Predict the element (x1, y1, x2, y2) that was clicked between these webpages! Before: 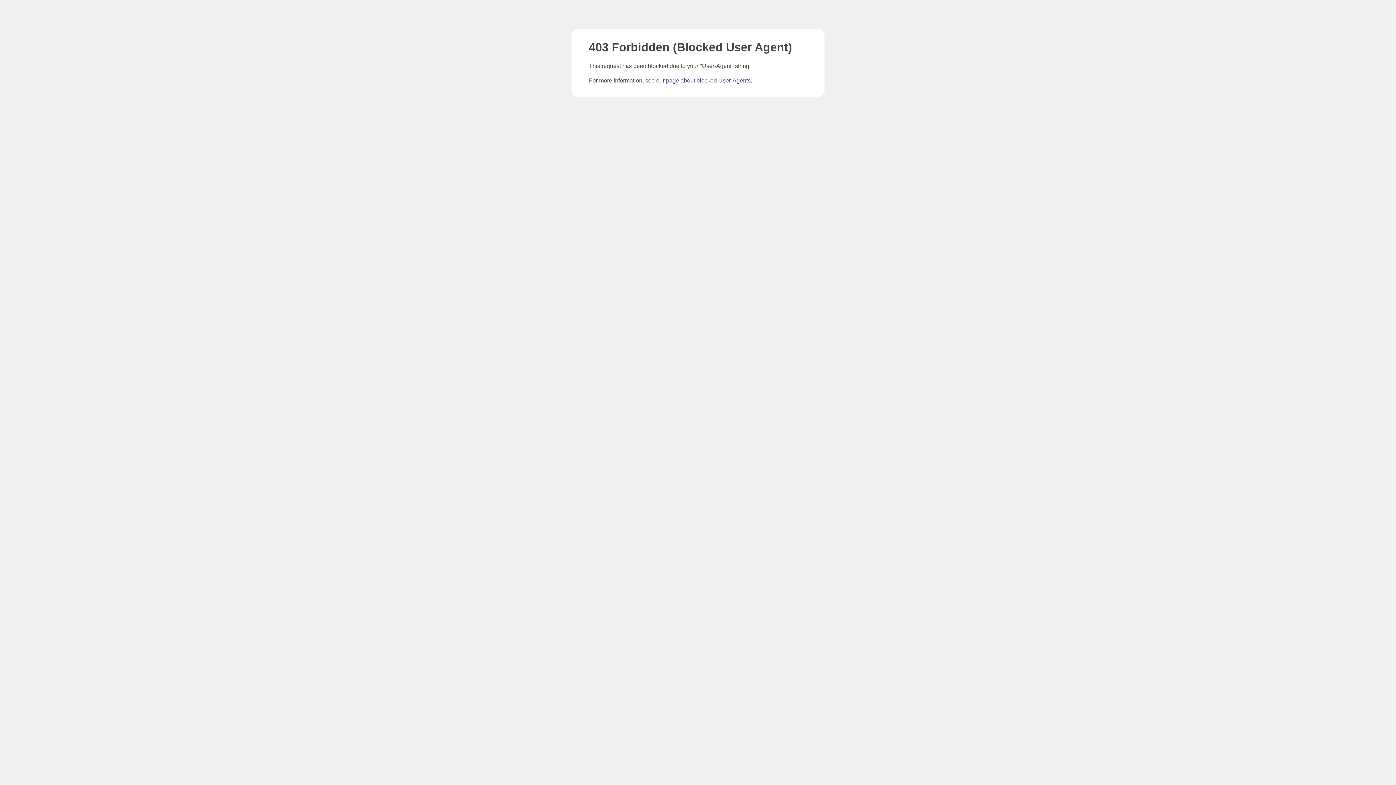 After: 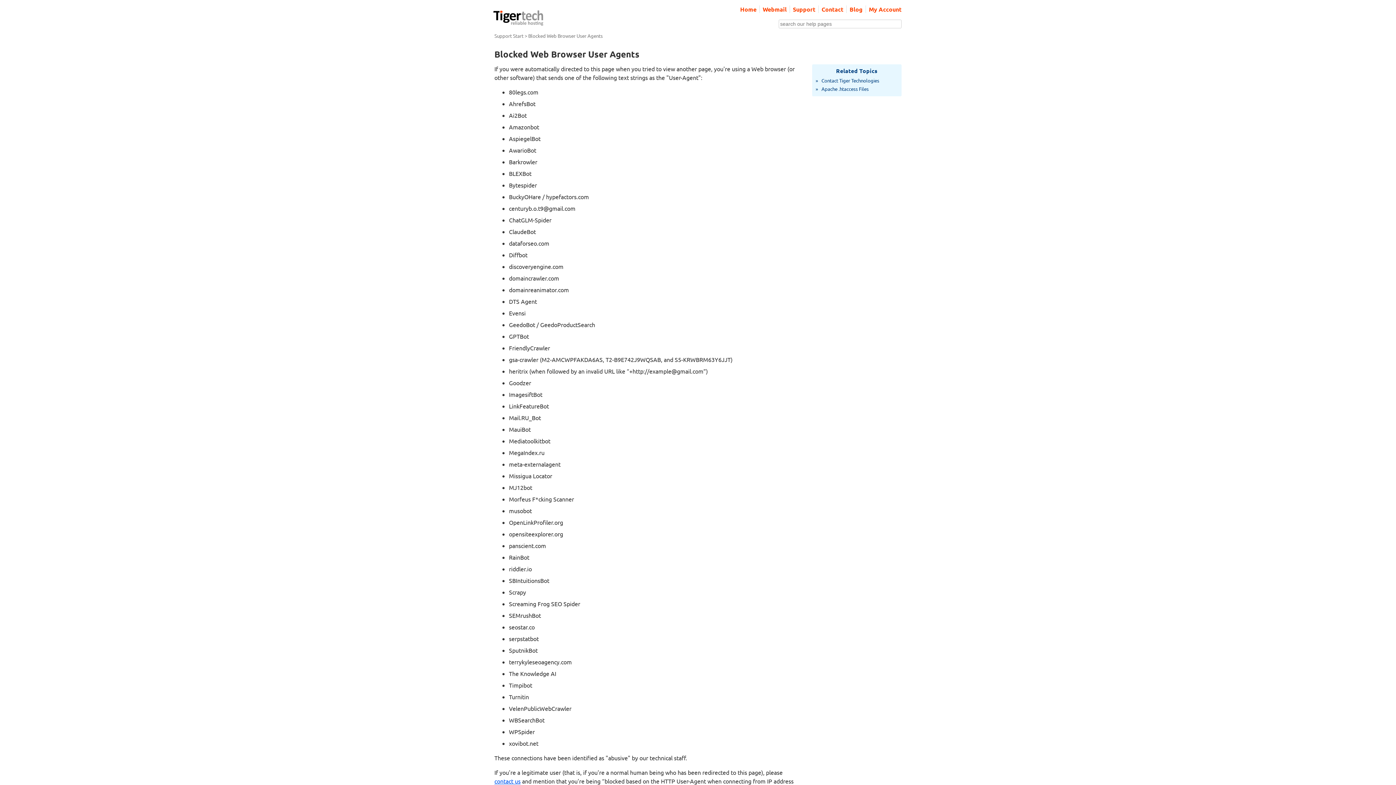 Action: label: page about blocked User-Agents bbox: (666, 77, 750, 83)